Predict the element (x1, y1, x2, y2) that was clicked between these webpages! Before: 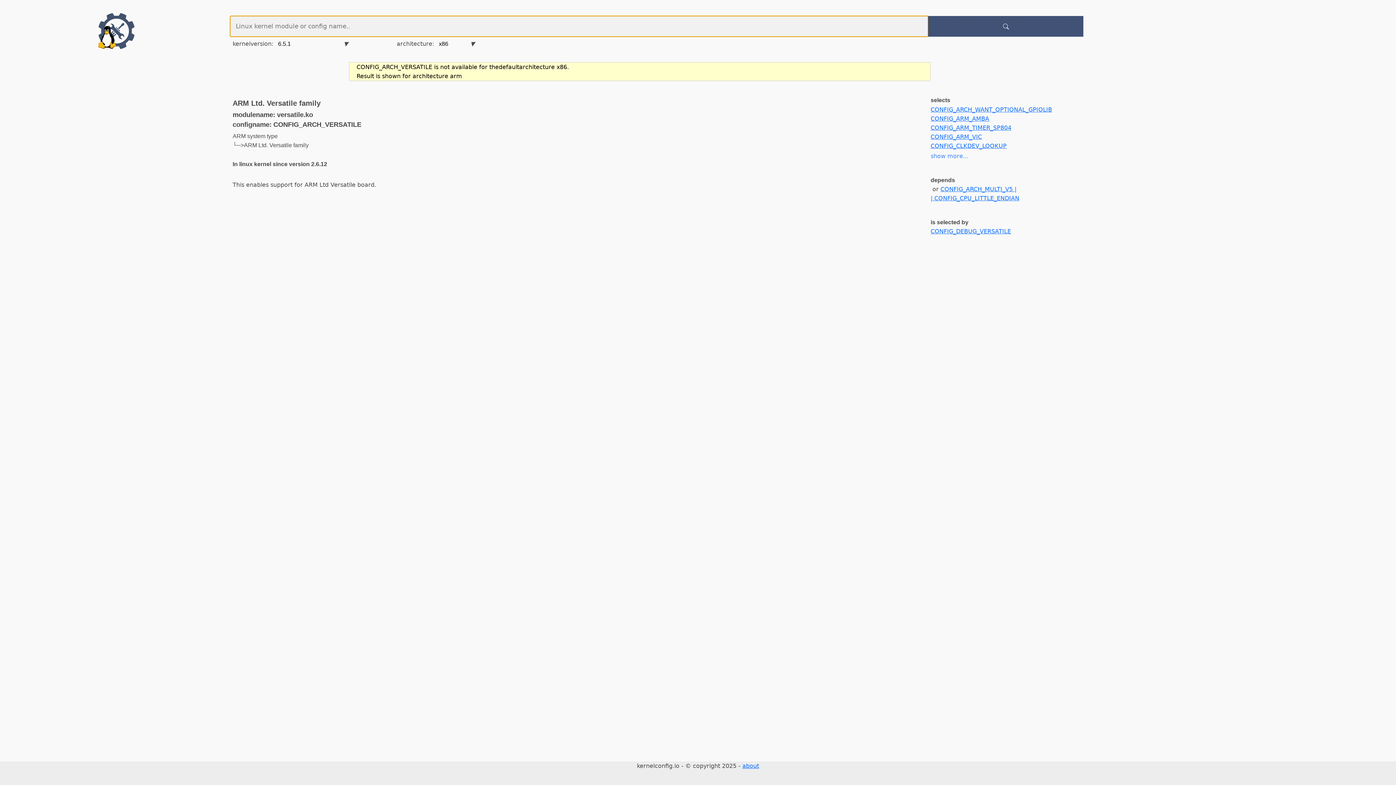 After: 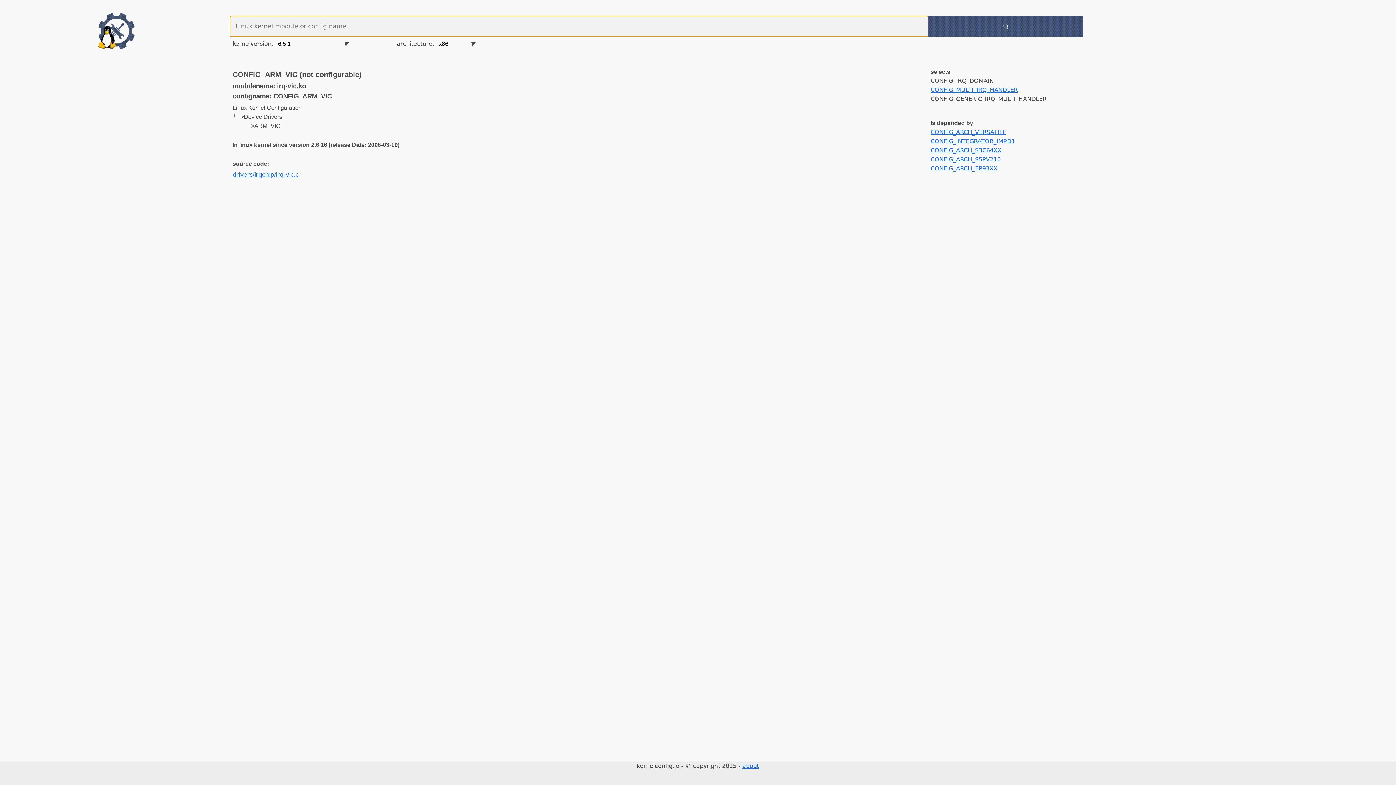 Action: bbox: (930, 133, 982, 140) label: CONFIG_ARM_VIC